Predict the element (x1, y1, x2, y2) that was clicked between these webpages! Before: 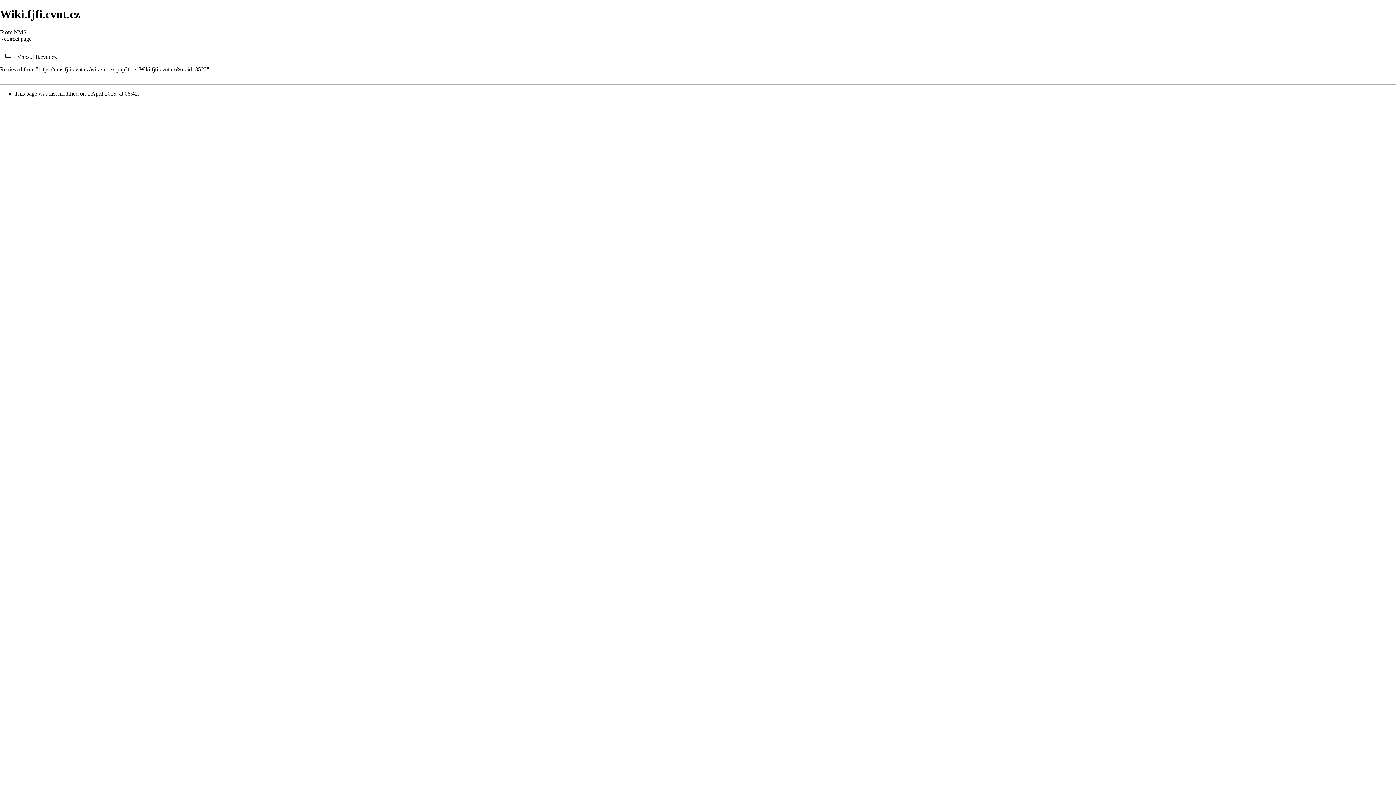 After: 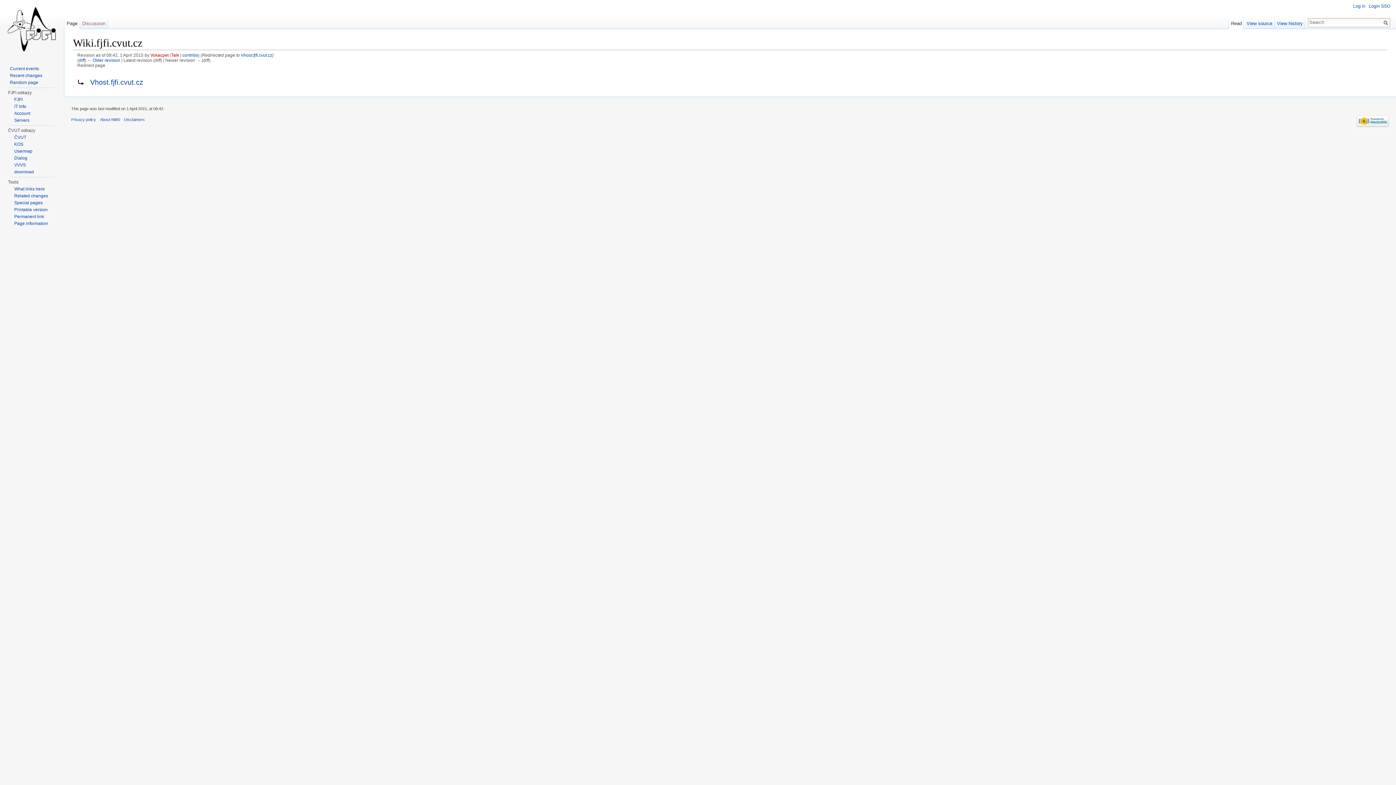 Action: bbox: (38, 66, 206, 72) label: https://nms.fjfi.cvut.cz/wiki/index.php?title=Wiki.fjfi.cvut.cz&oldid=3522